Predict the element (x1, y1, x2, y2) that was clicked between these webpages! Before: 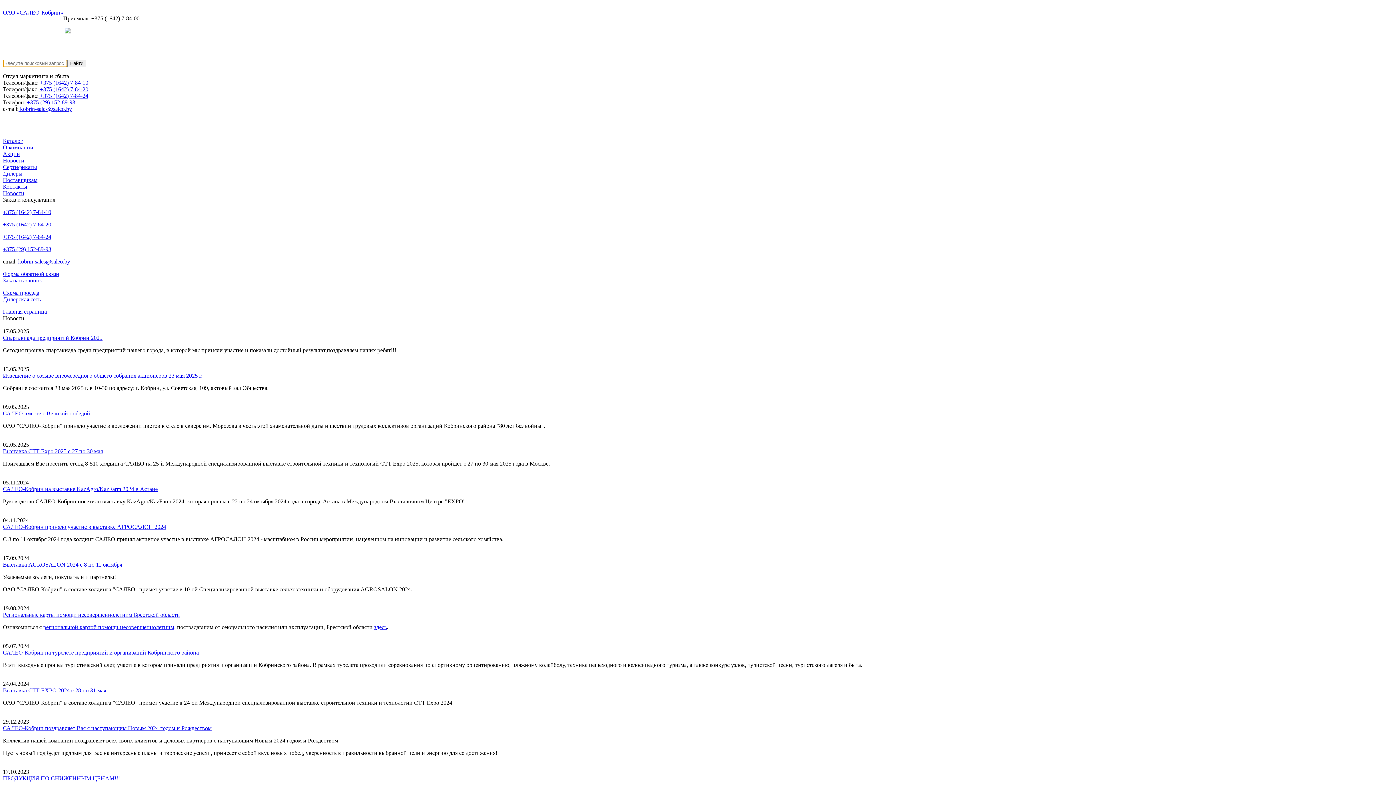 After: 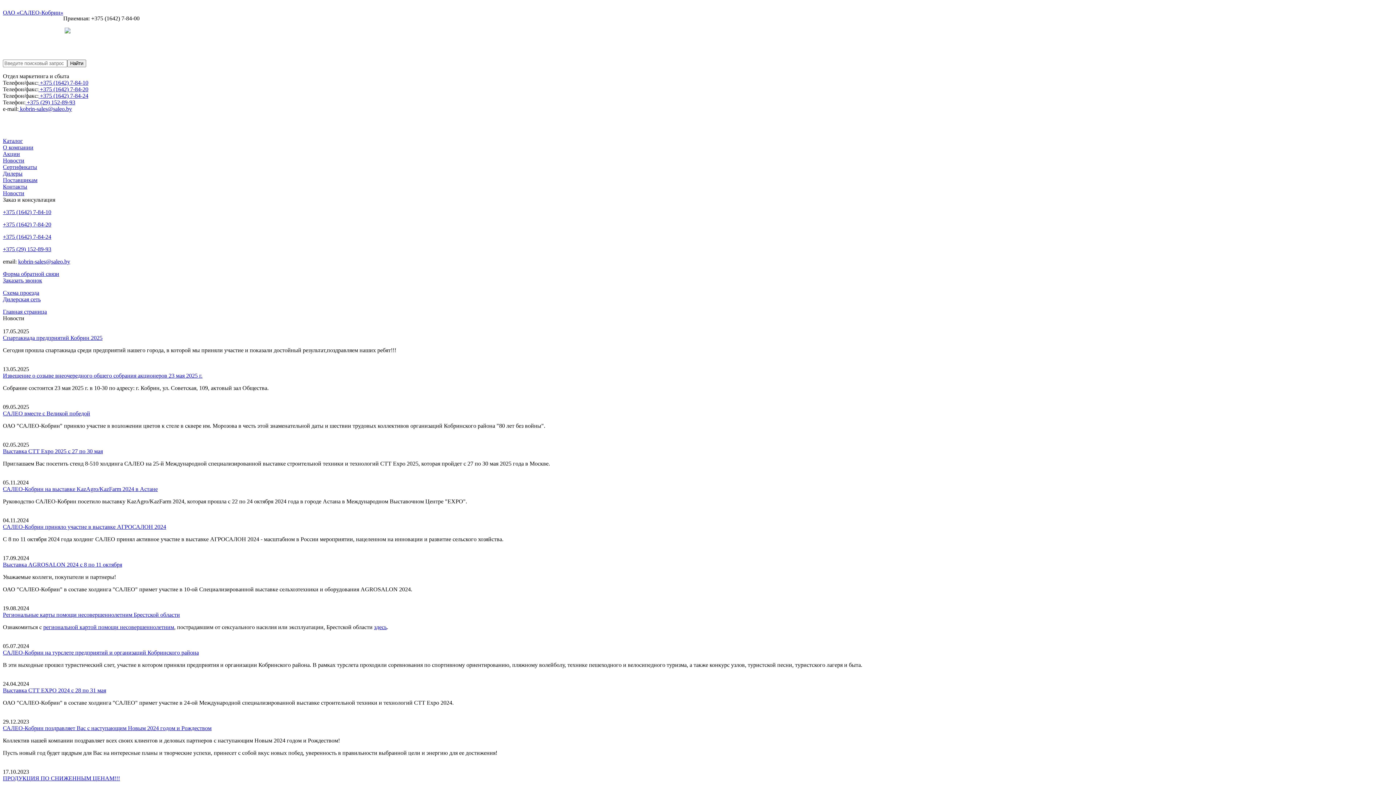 Action: bbox: (2, 124, 1393, 131)